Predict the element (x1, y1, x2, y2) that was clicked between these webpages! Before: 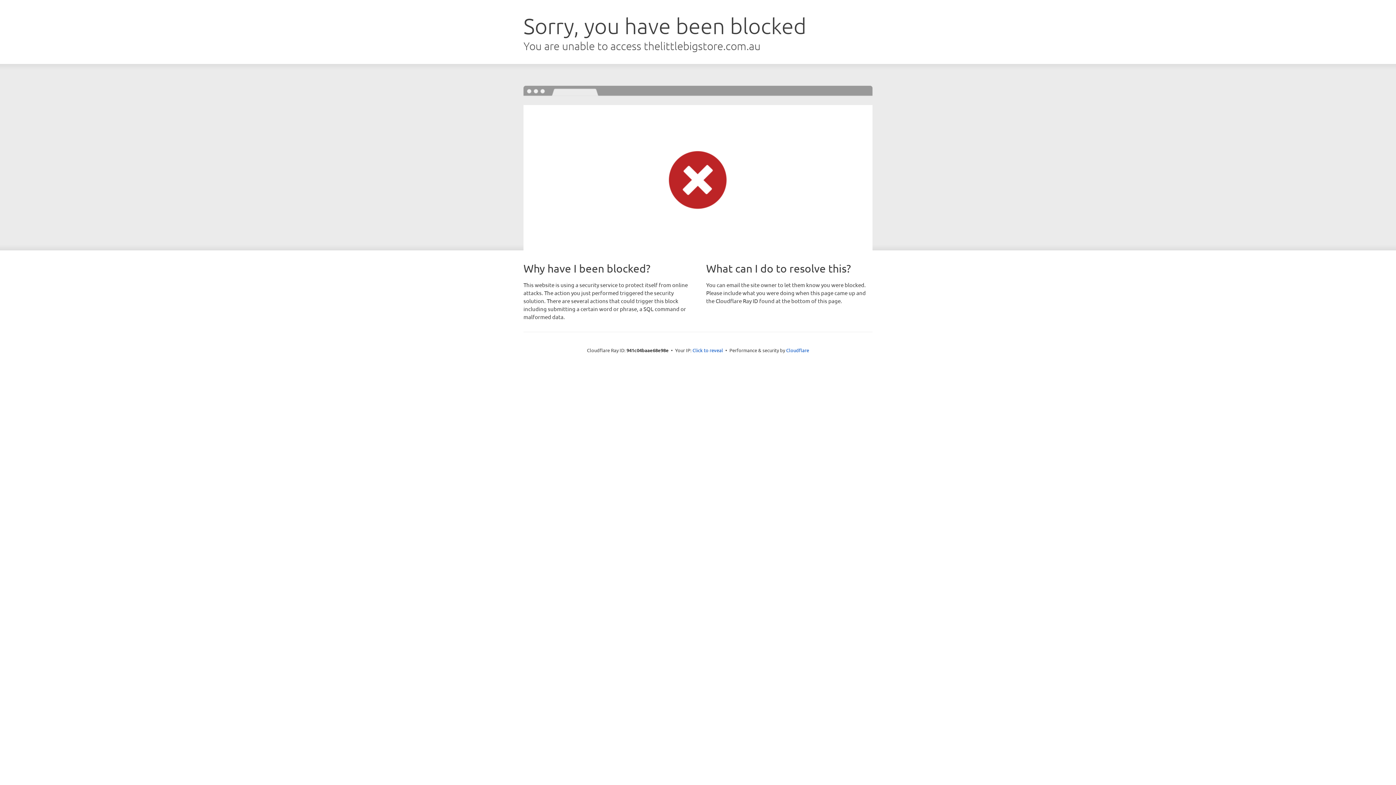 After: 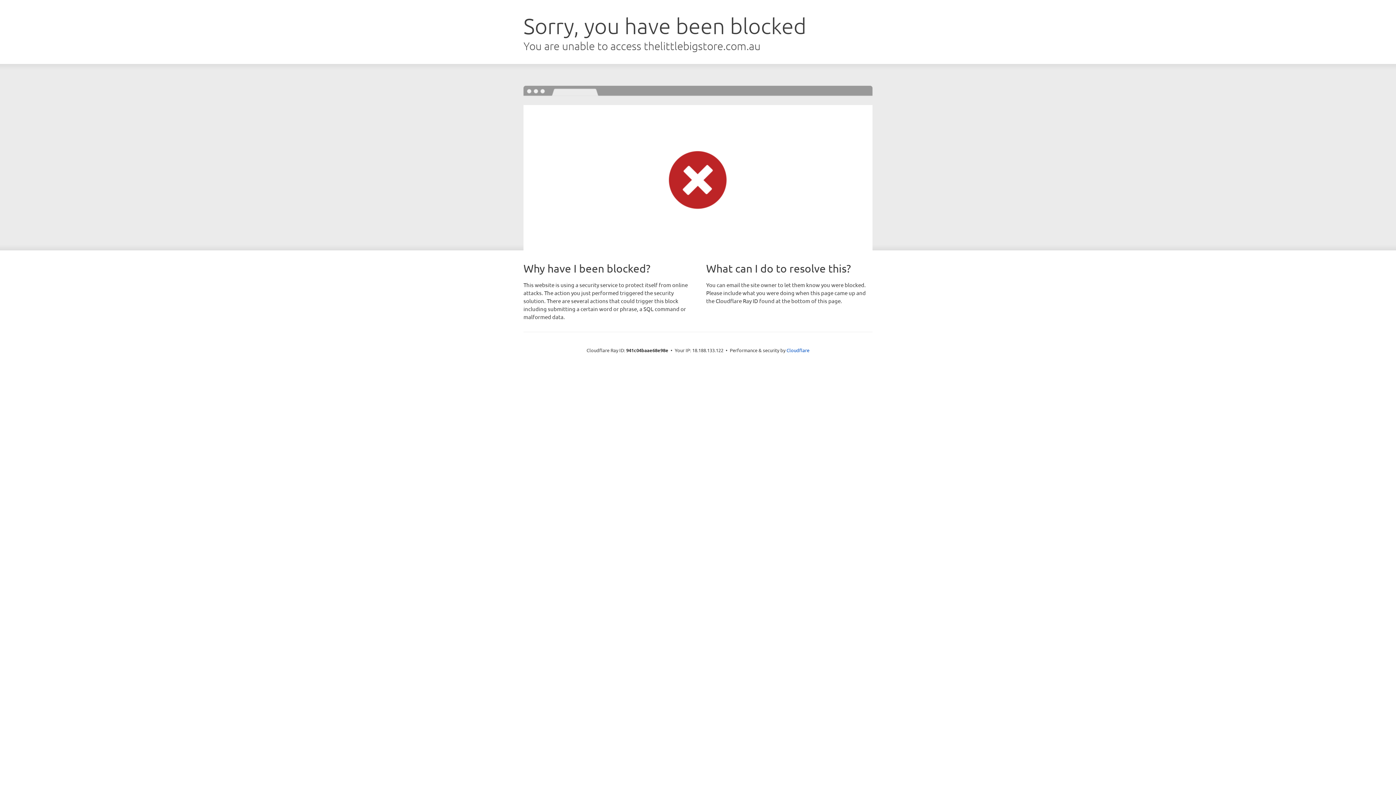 Action: bbox: (692, 346, 723, 353) label: Click to reveal